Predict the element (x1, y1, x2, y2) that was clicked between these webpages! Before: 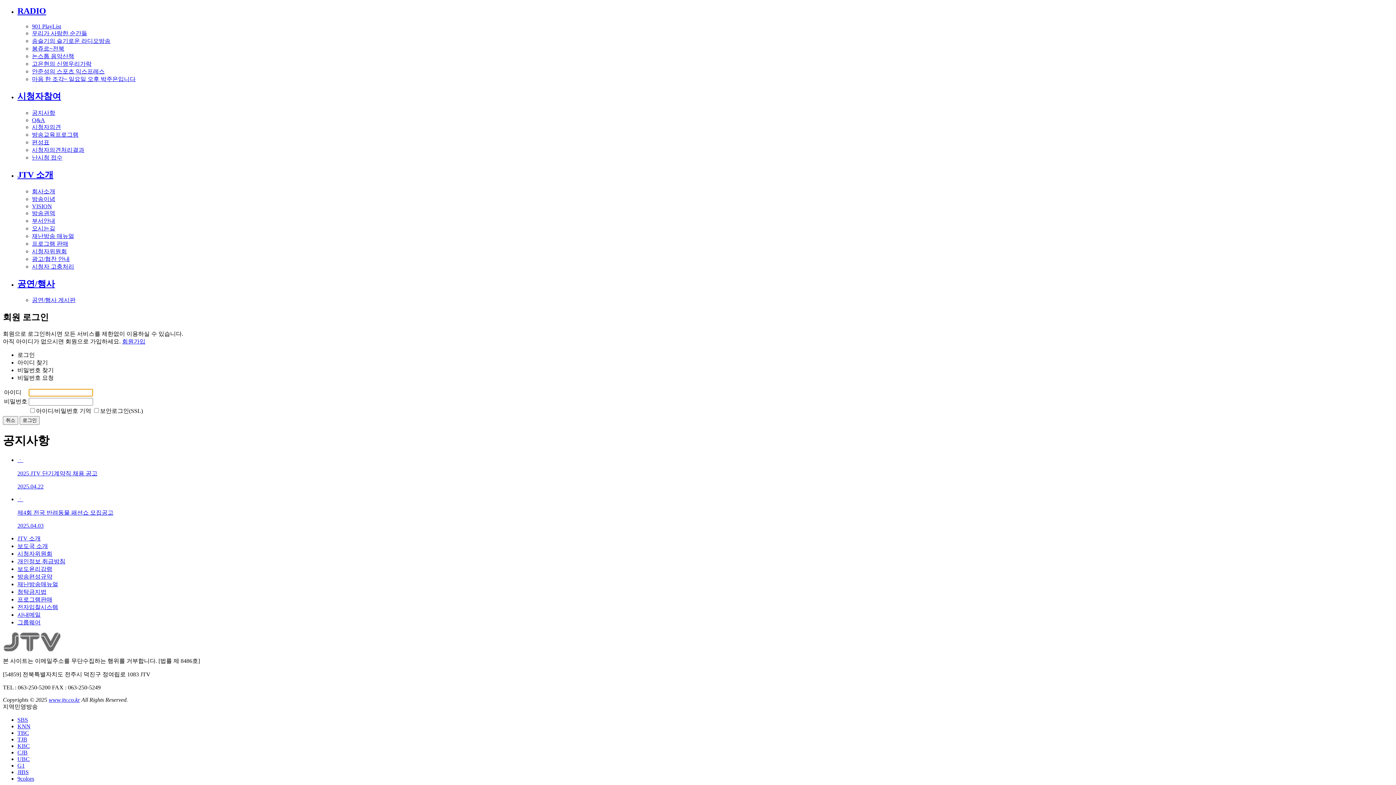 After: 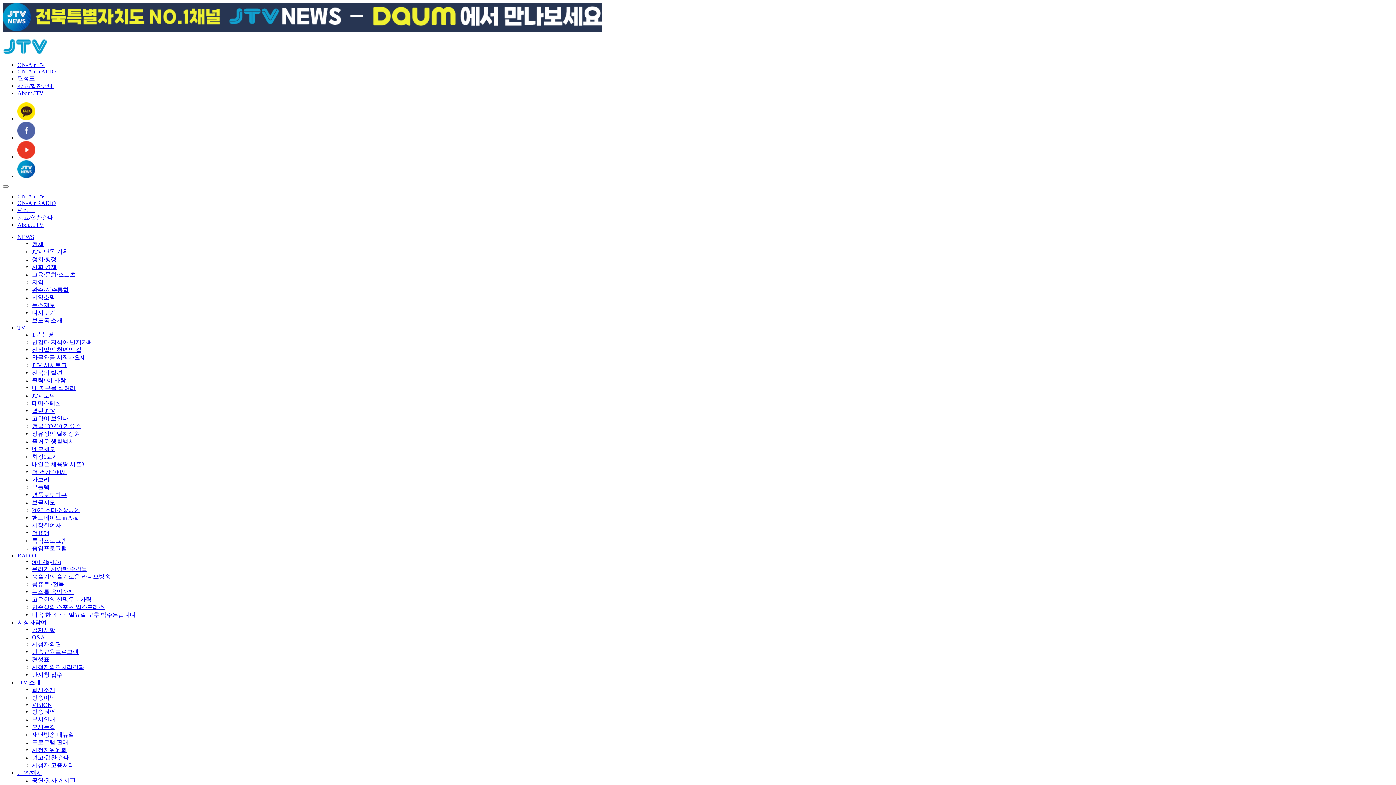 Action: label: 보도국 소개 bbox: (17, 543, 48, 549)